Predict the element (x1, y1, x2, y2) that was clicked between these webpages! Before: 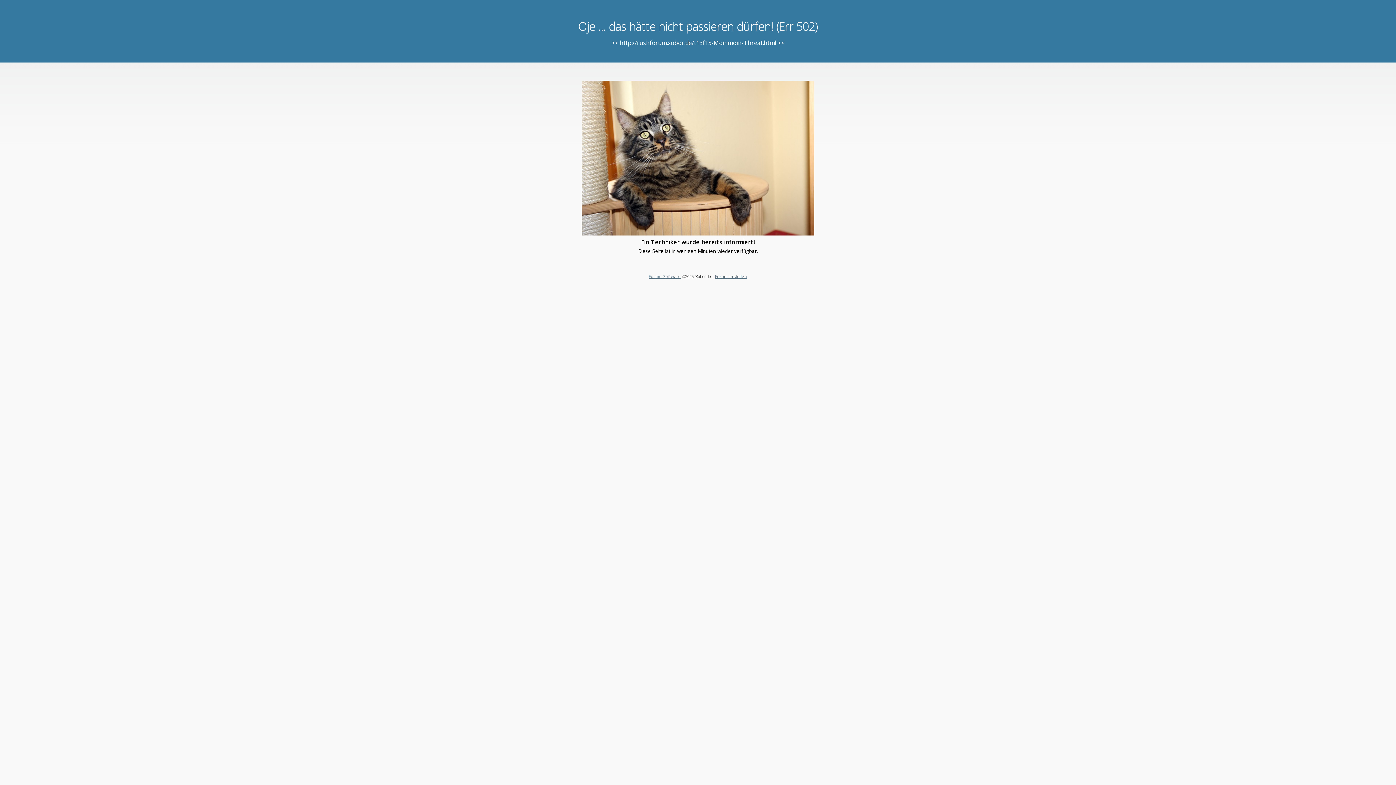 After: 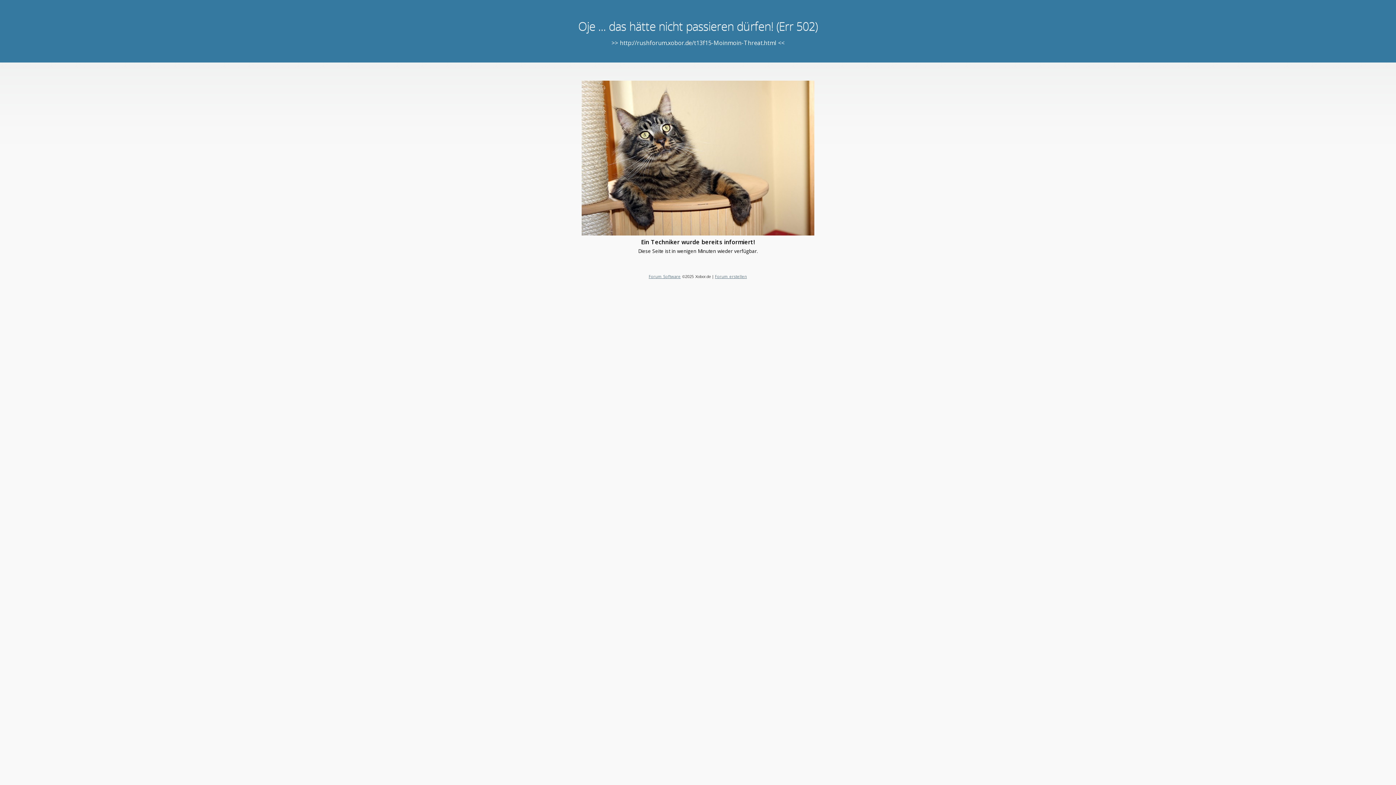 Action: bbox: (715, 273, 747, 279) label: Forum erstellen